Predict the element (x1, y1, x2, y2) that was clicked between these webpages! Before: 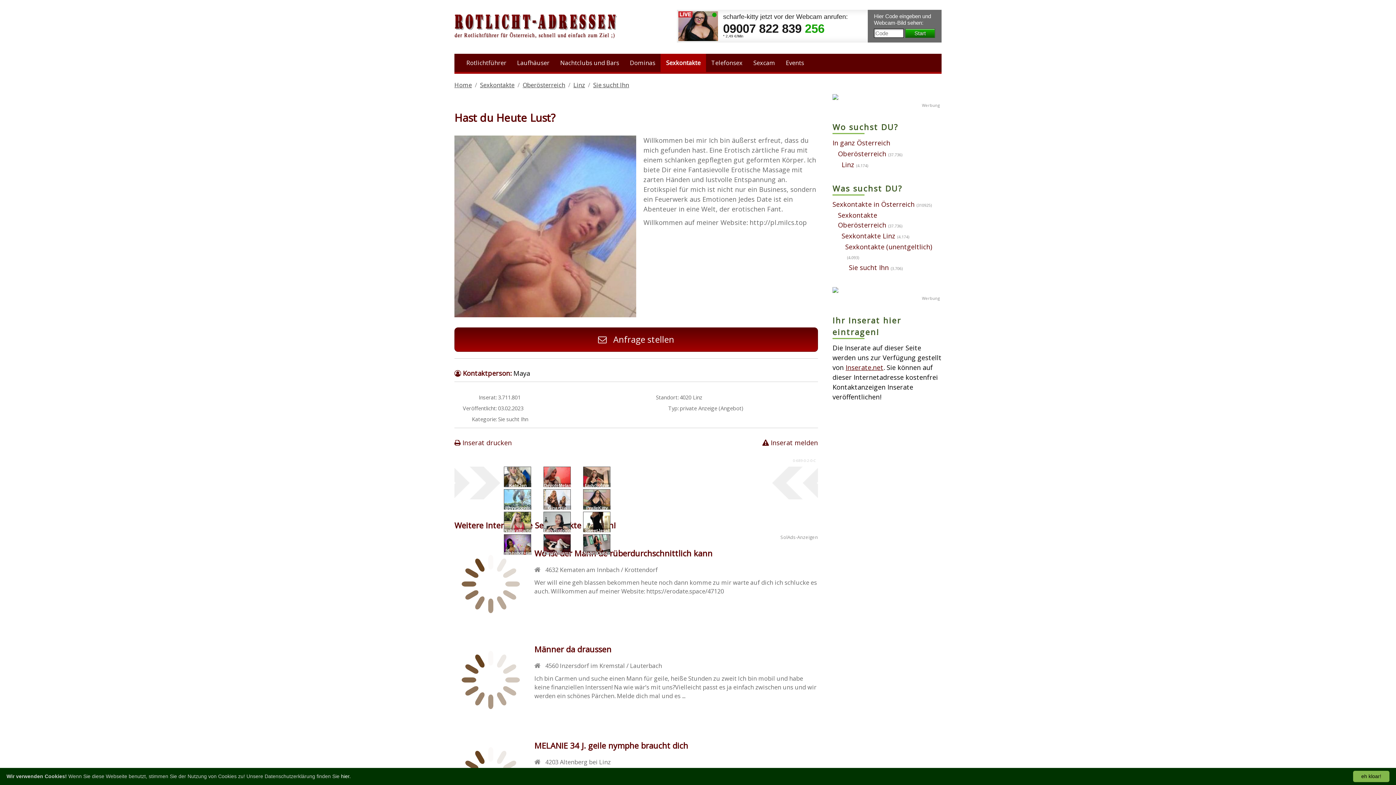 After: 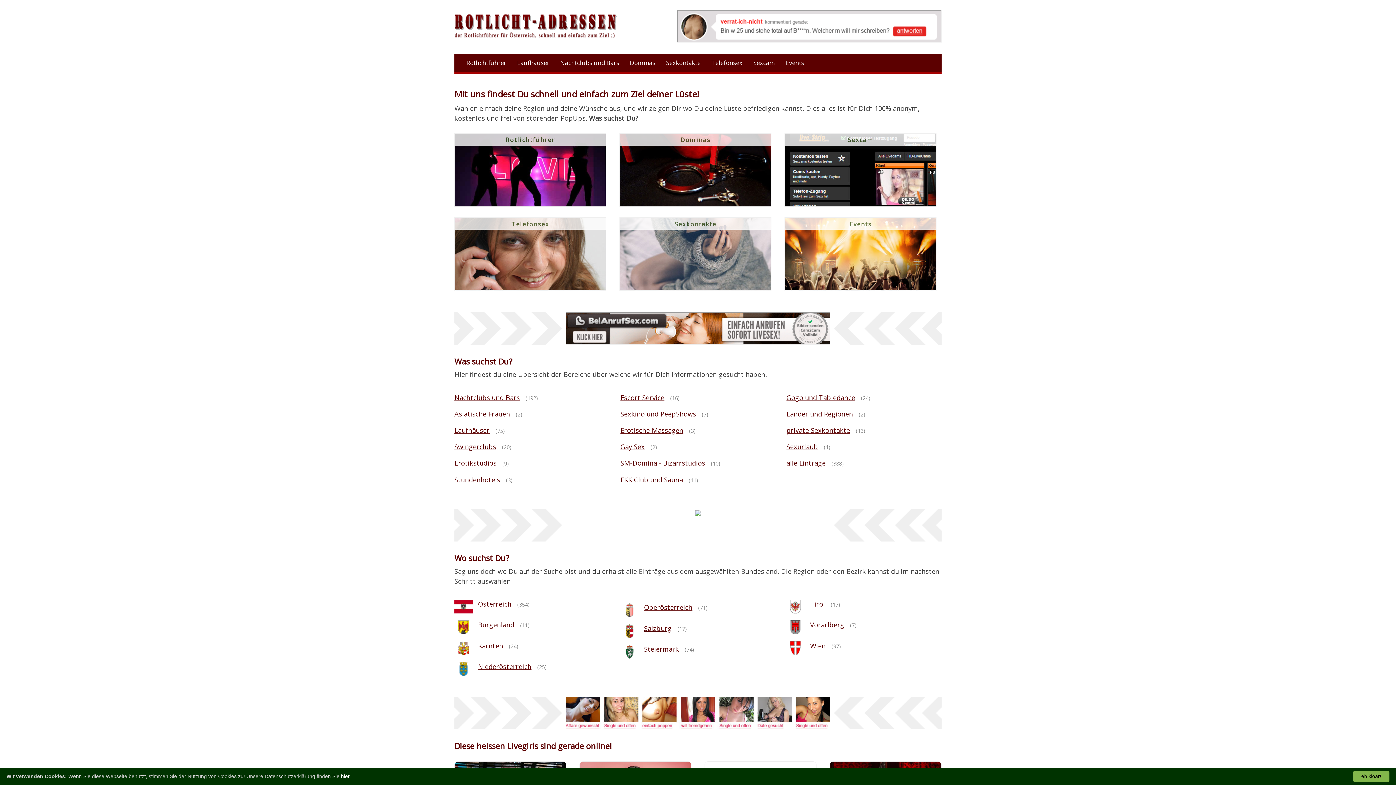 Action: bbox: (454, 35, 618, 44)